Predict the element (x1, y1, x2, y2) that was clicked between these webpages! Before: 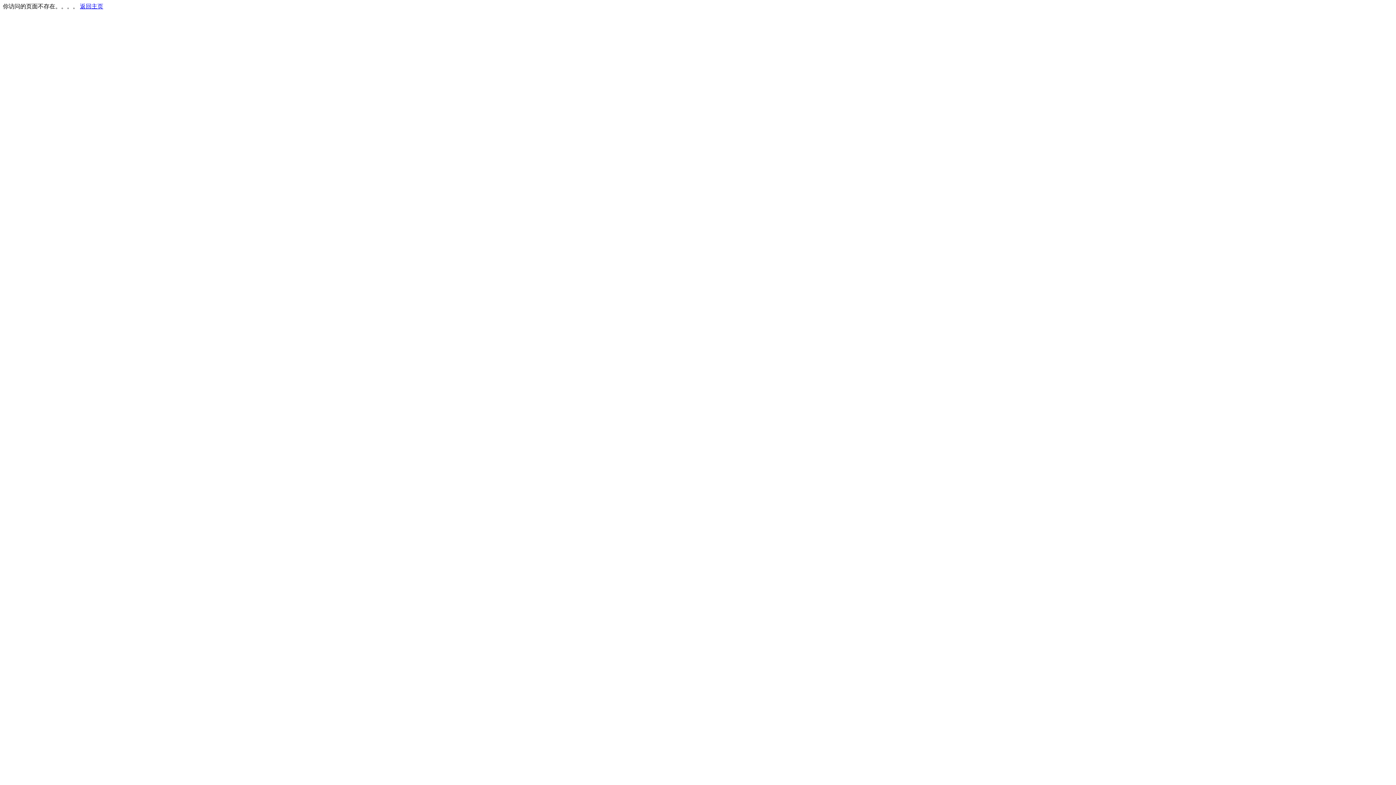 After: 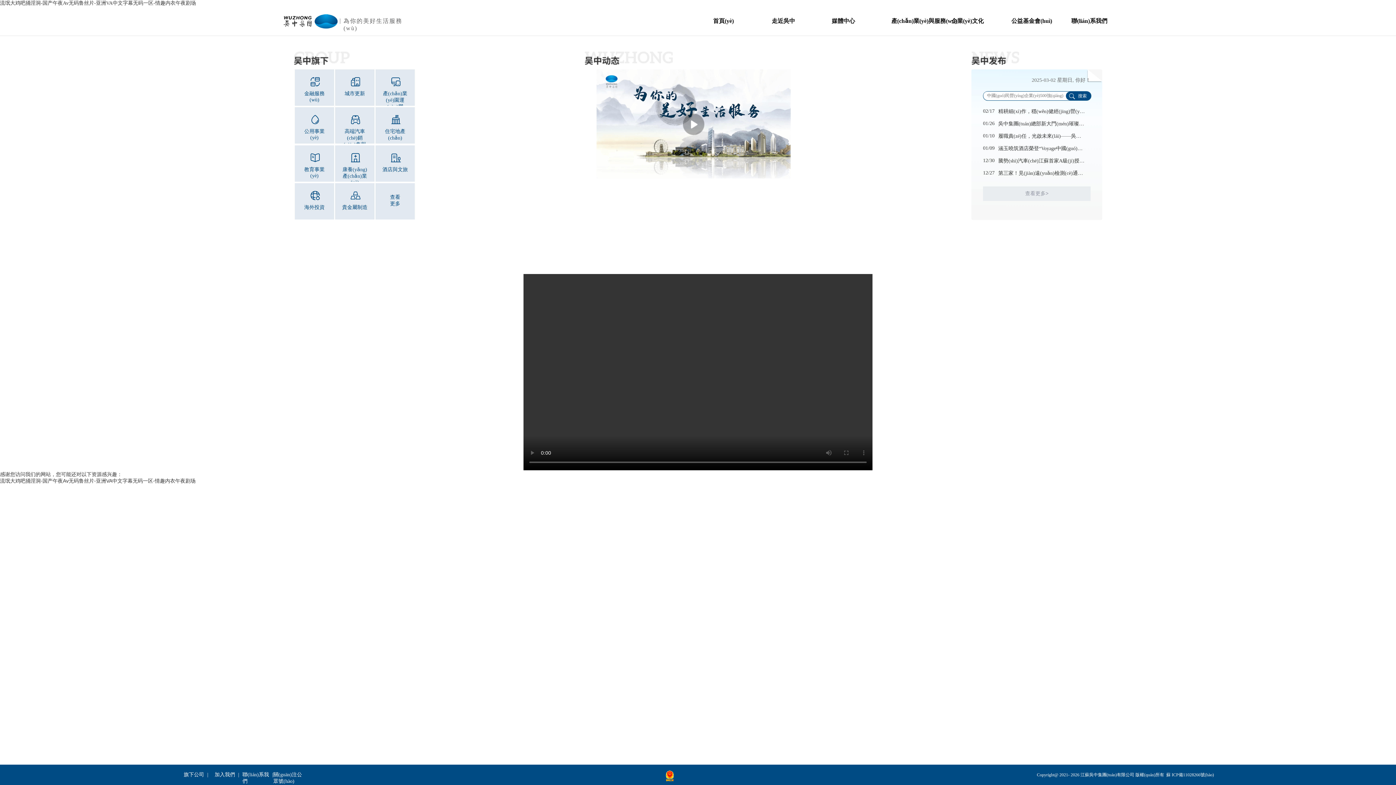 Action: label: 返回主页 bbox: (80, 3, 103, 9)